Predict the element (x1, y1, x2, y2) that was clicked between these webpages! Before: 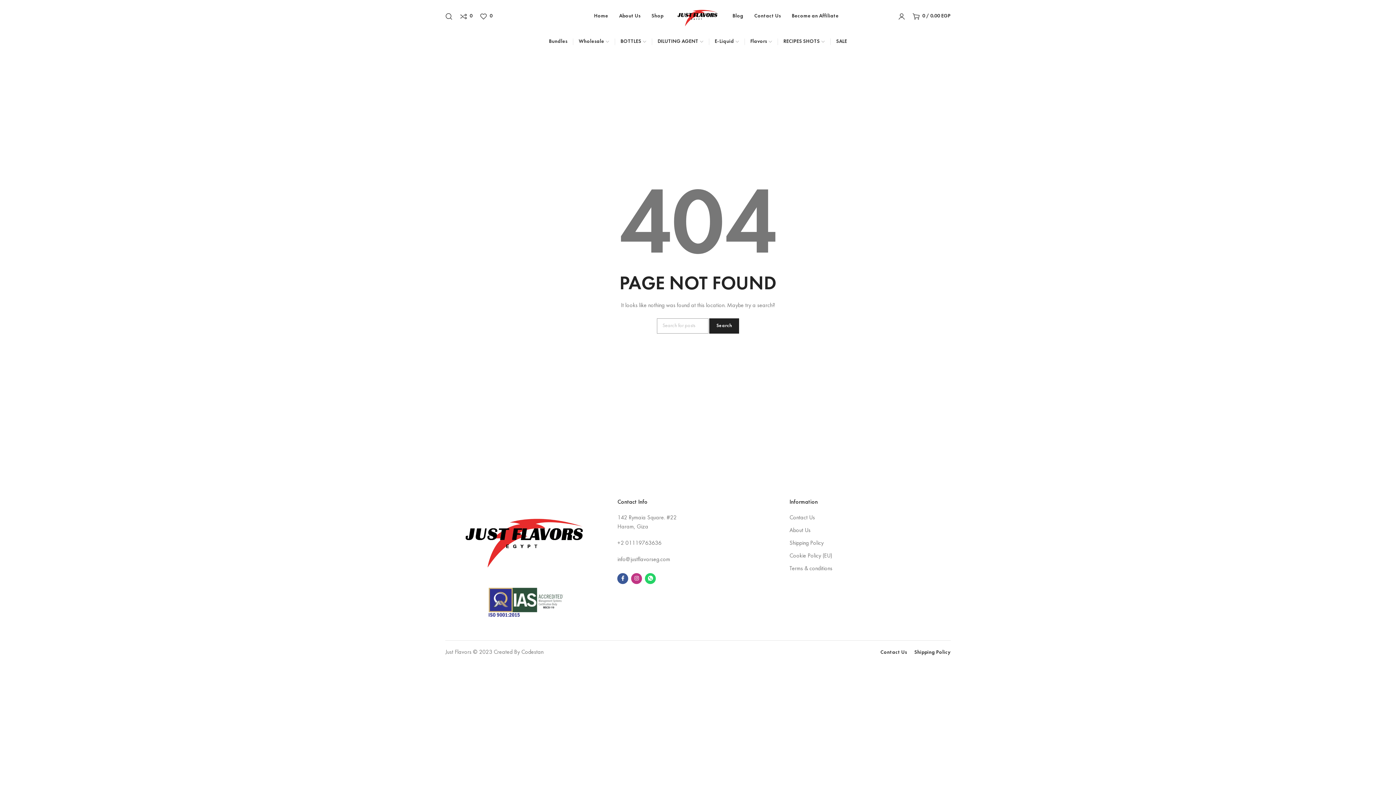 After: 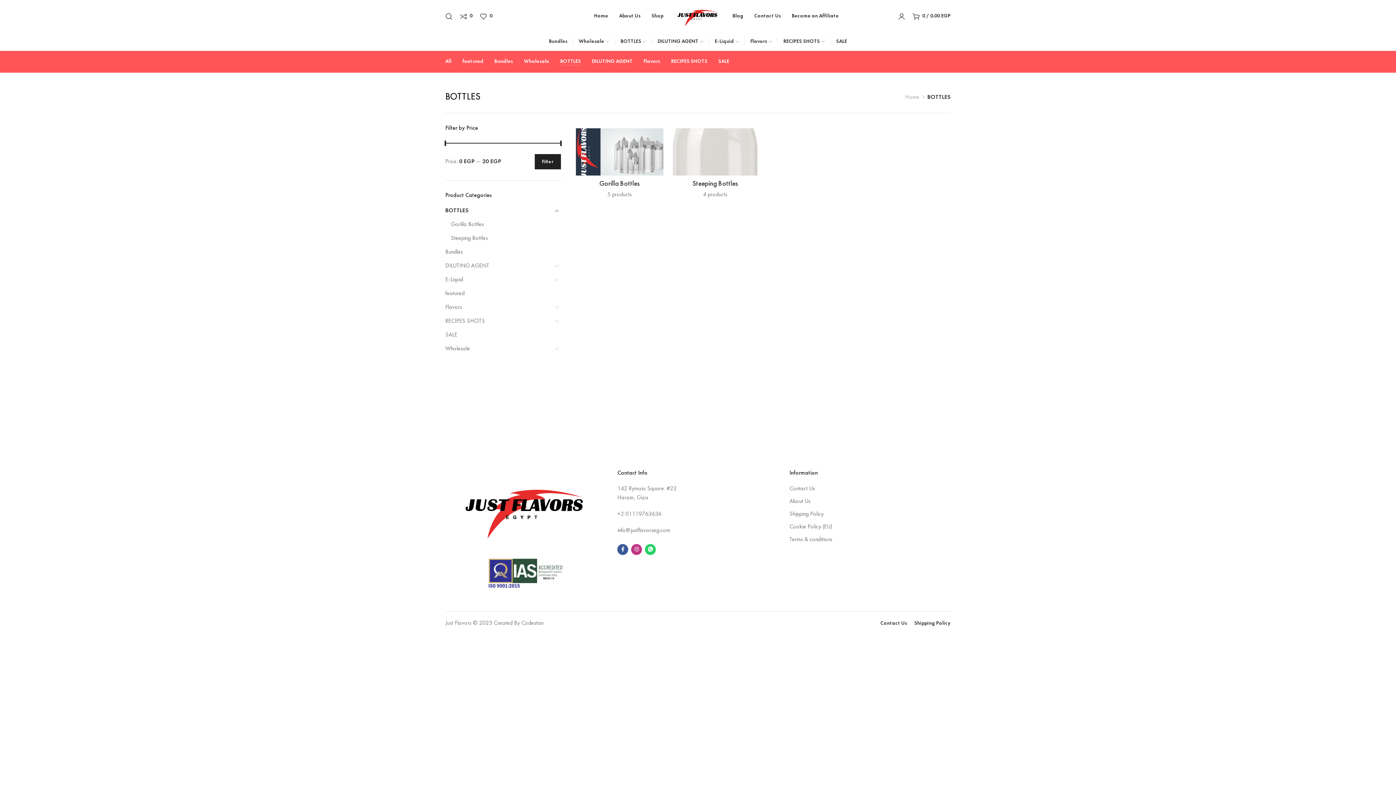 Action: label: BOTTLES bbox: (615, 34, 652, 49)